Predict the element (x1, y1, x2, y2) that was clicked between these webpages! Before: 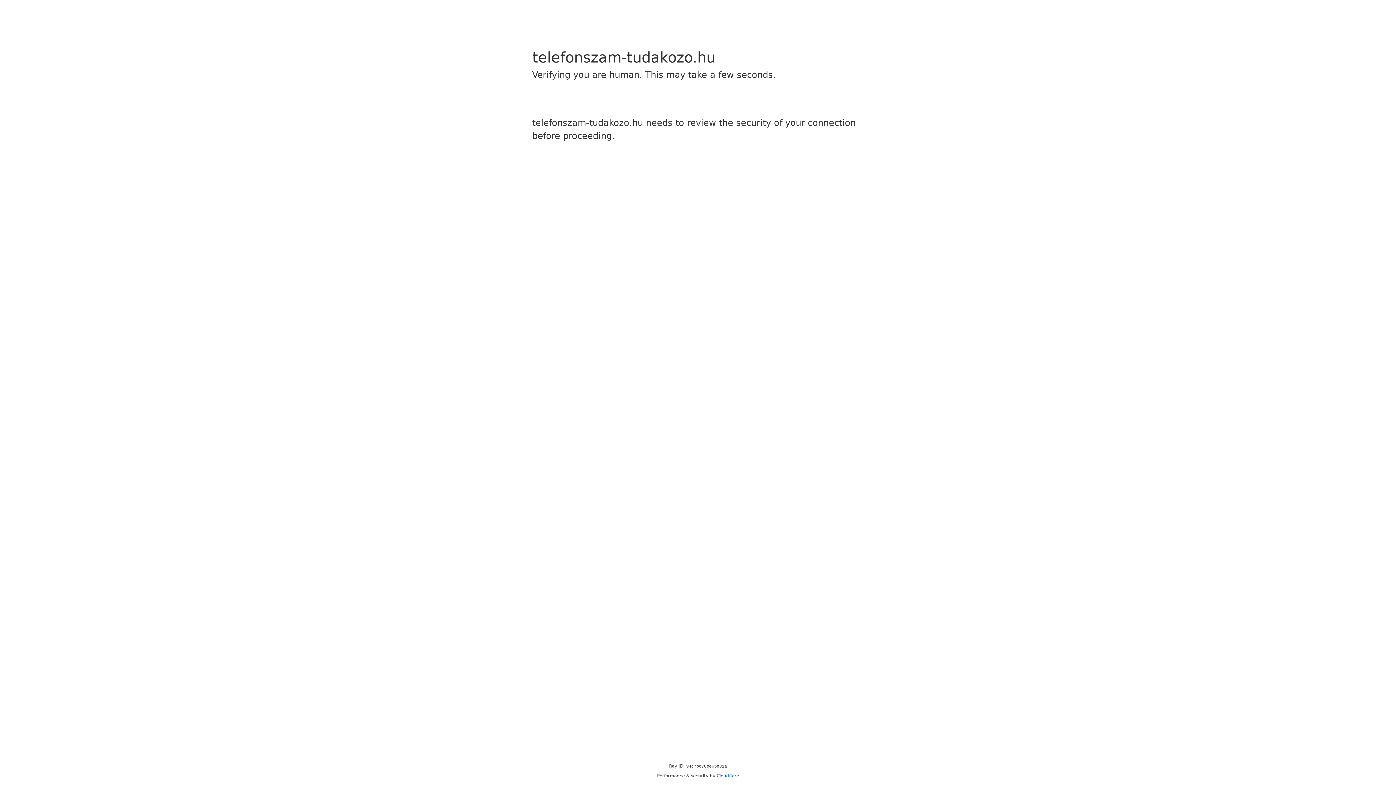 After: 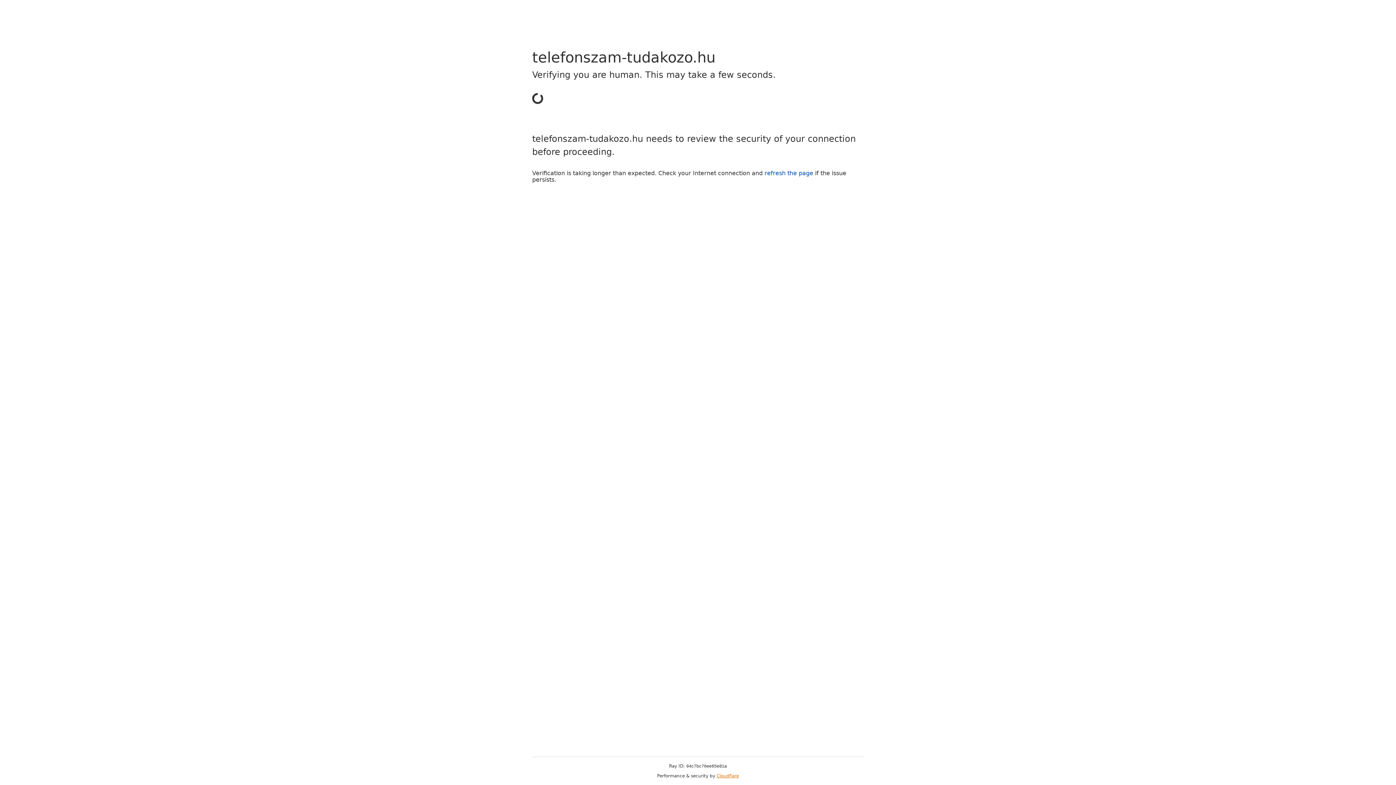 Action: bbox: (716, 773, 739, 778) label: Cloudflare